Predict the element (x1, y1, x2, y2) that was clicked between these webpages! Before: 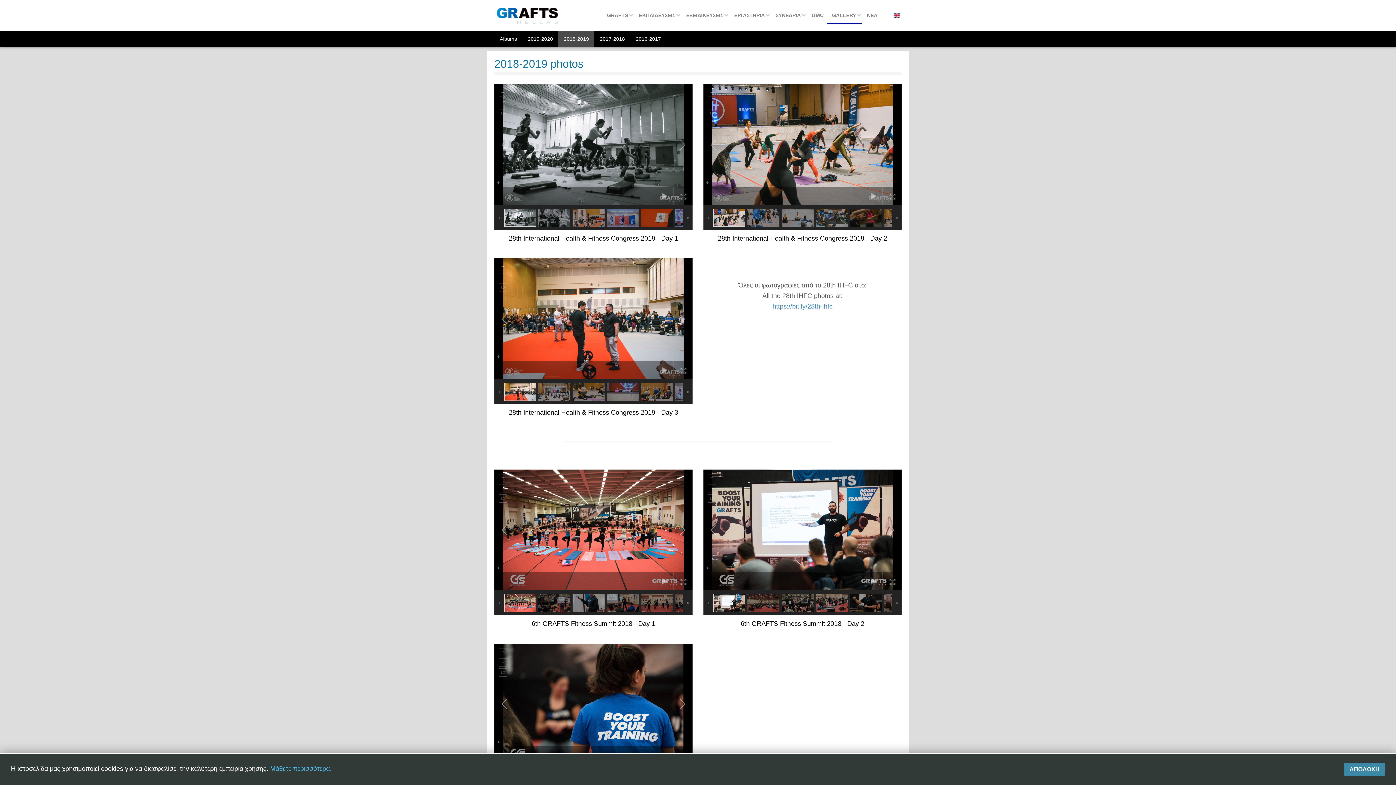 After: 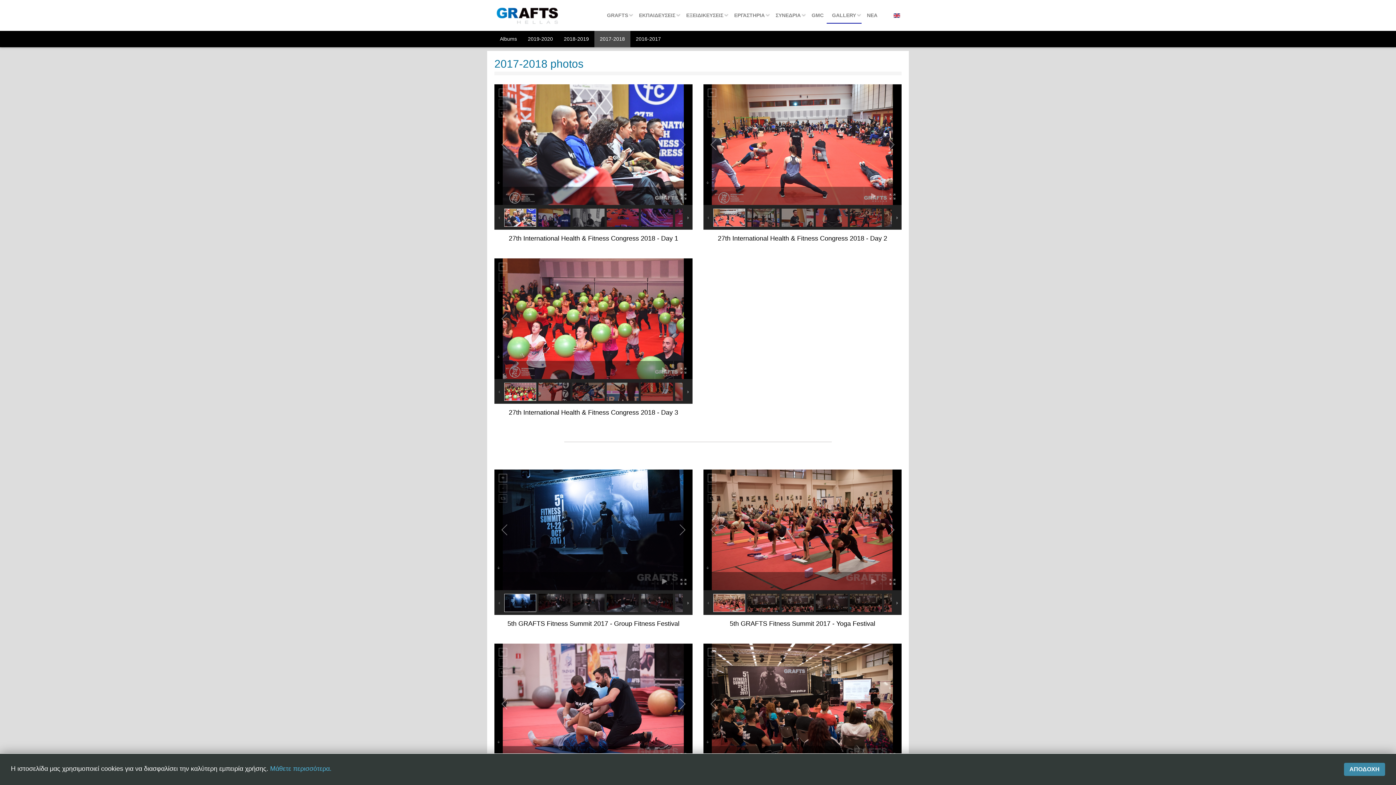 Action: bbox: (594, 30, 630, 47) label: 2017-2018